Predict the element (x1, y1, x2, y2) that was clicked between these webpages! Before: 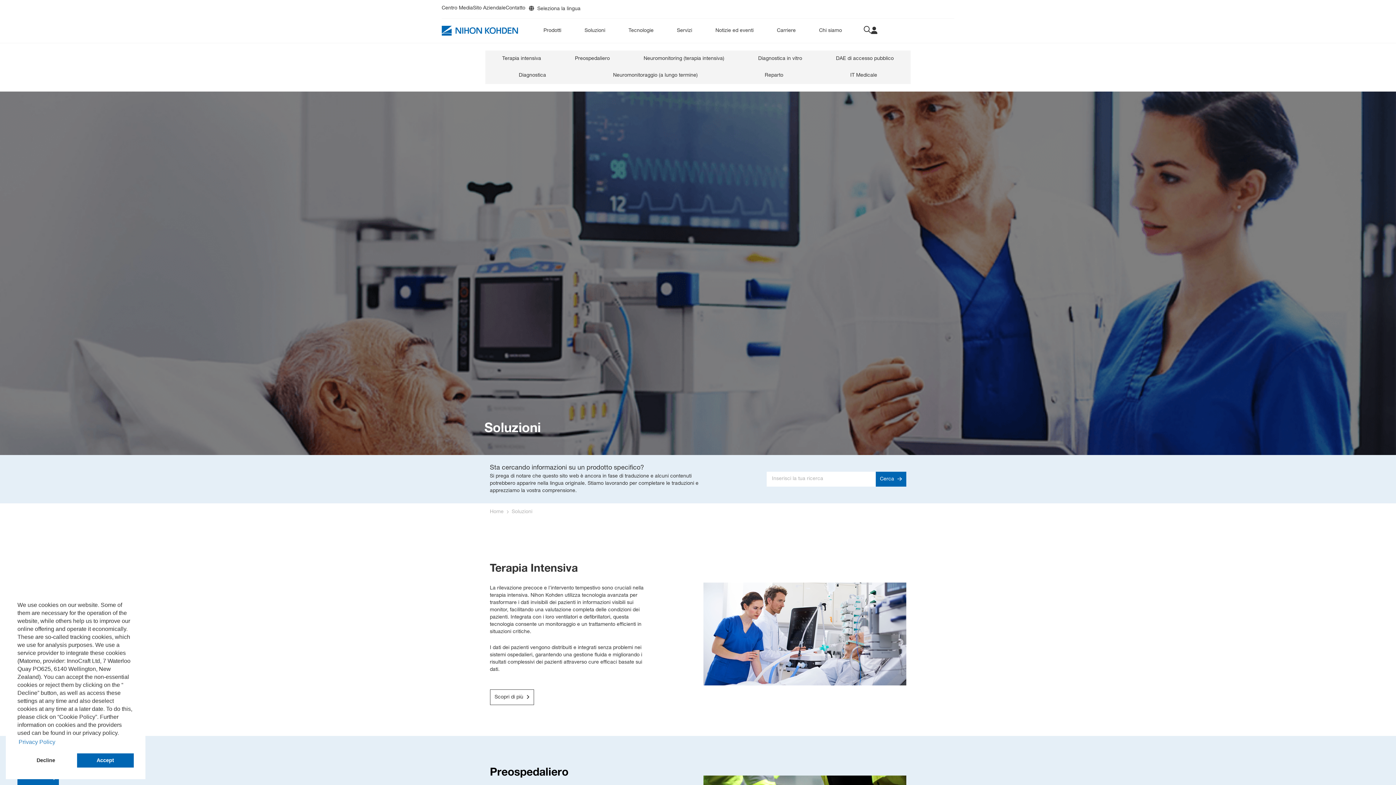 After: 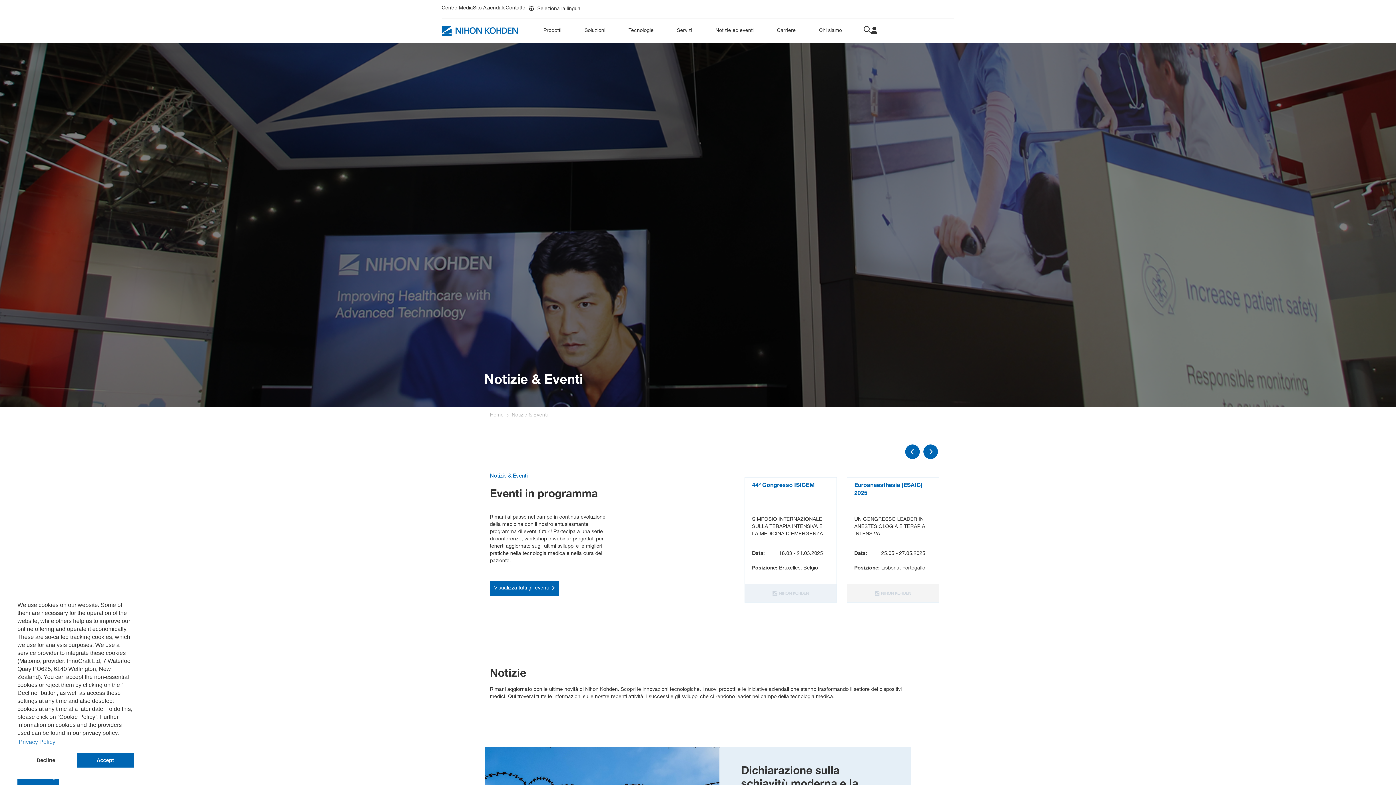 Action: label: Notizie ed eventi bbox: (715, 28, 753, 33)